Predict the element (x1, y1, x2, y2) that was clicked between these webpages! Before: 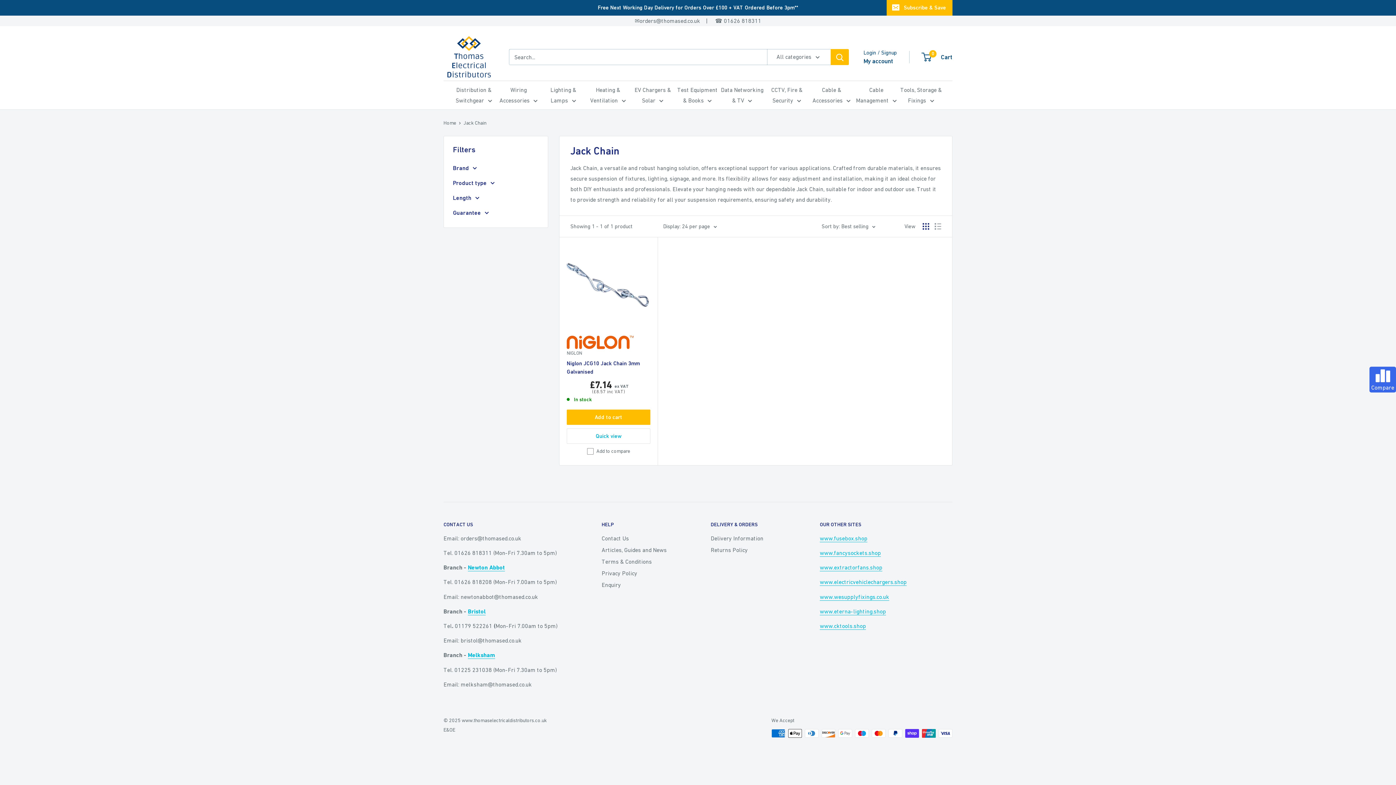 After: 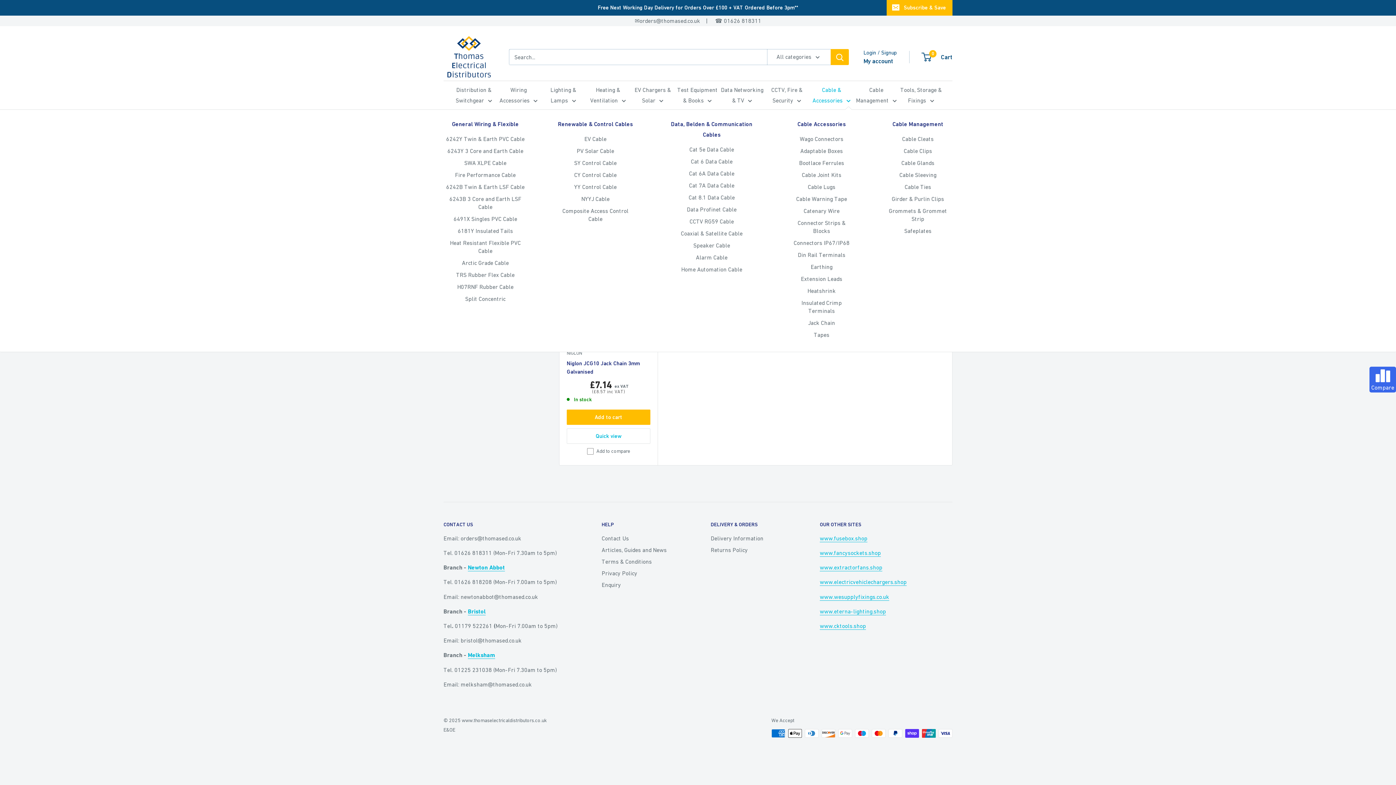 Action: label: Cable & Accessories bbox: (810, 84, 853, 105)